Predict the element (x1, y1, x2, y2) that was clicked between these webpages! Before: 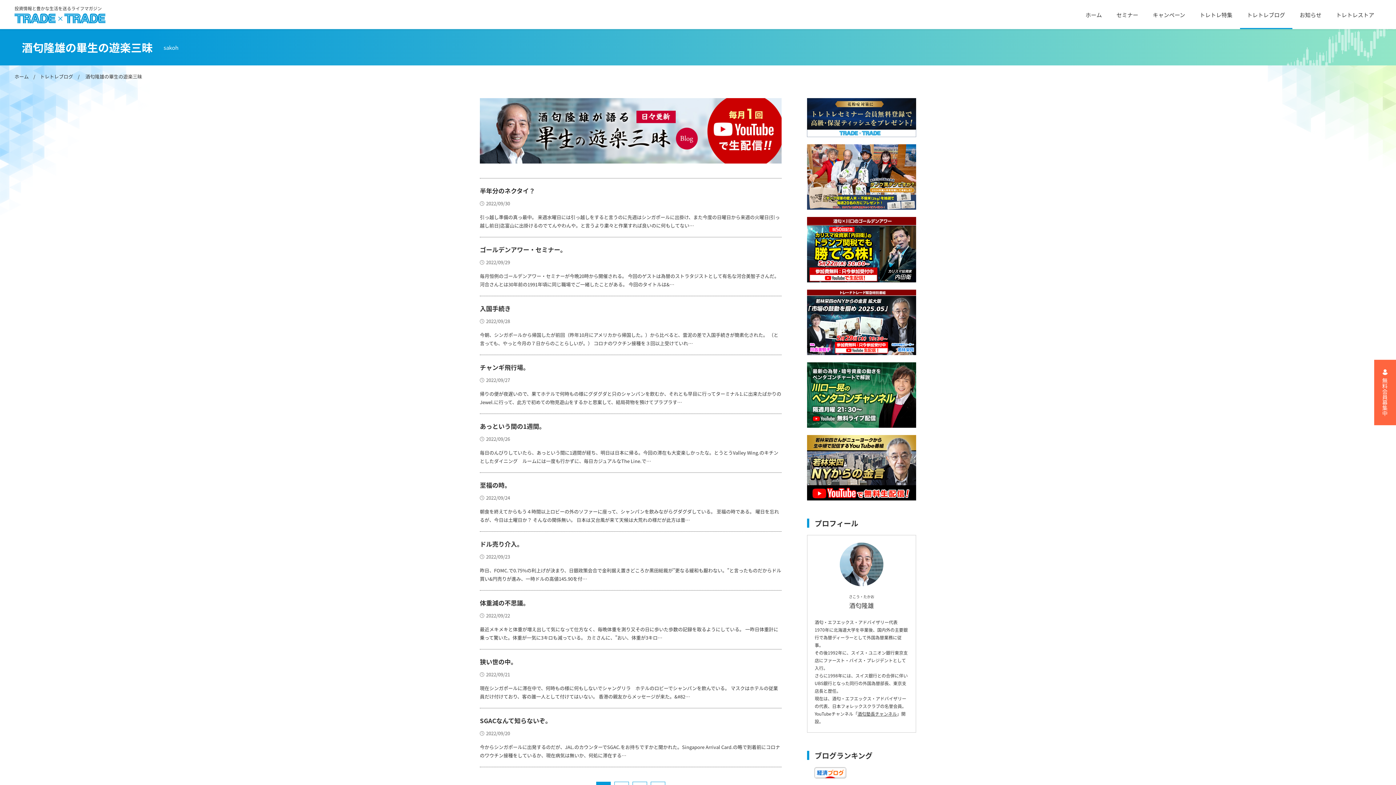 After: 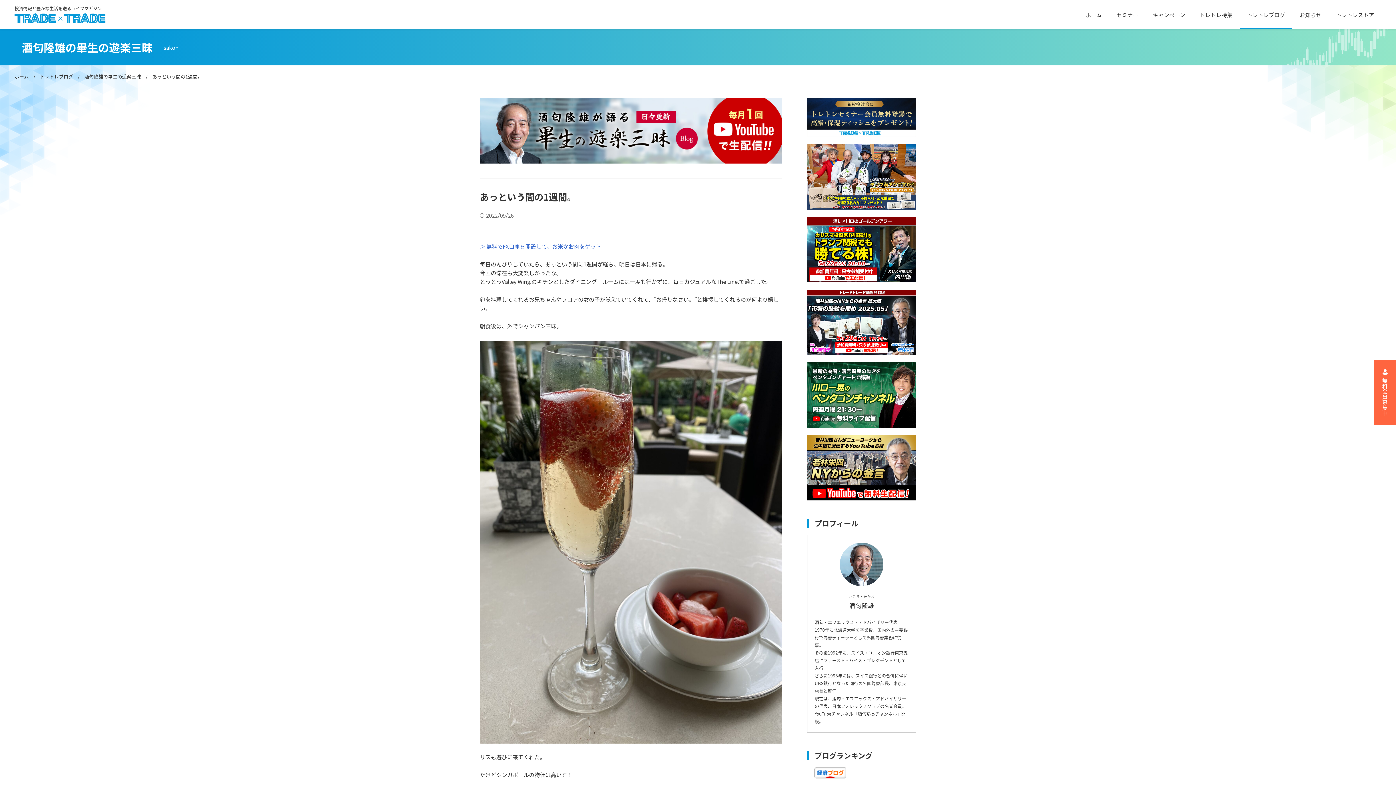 Action: label: あっという間の1週間。
2022/09/26

毎日のんびりしていたら、あっという間に1週間が経ち、明日は日本に帰る。今回の滞在も大変楽しかったな。とうとうValley Wing.のキチンとしたダイニング　ルームには一度も行かずに、毎日カジュアルなThe Line.で… bbox: (480, 413, 781, 472)